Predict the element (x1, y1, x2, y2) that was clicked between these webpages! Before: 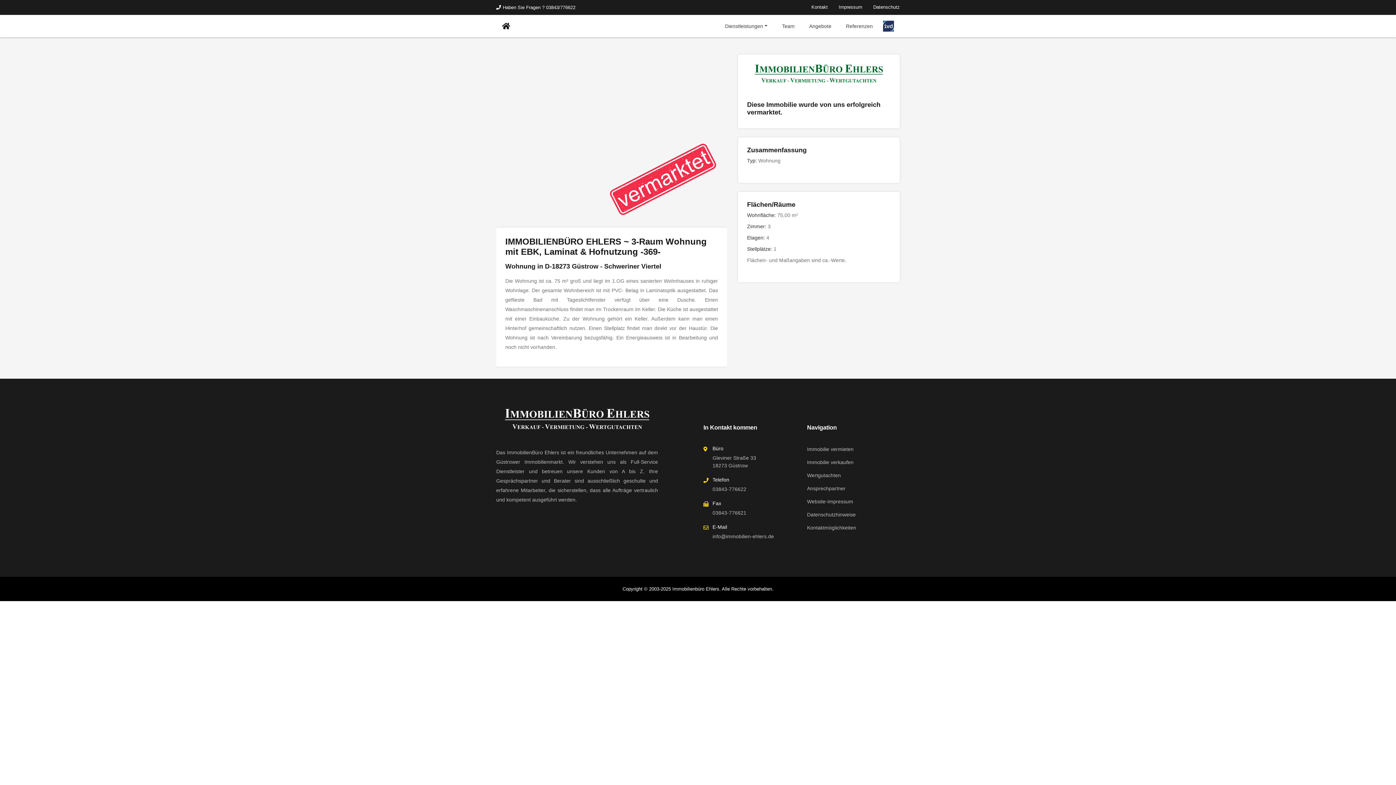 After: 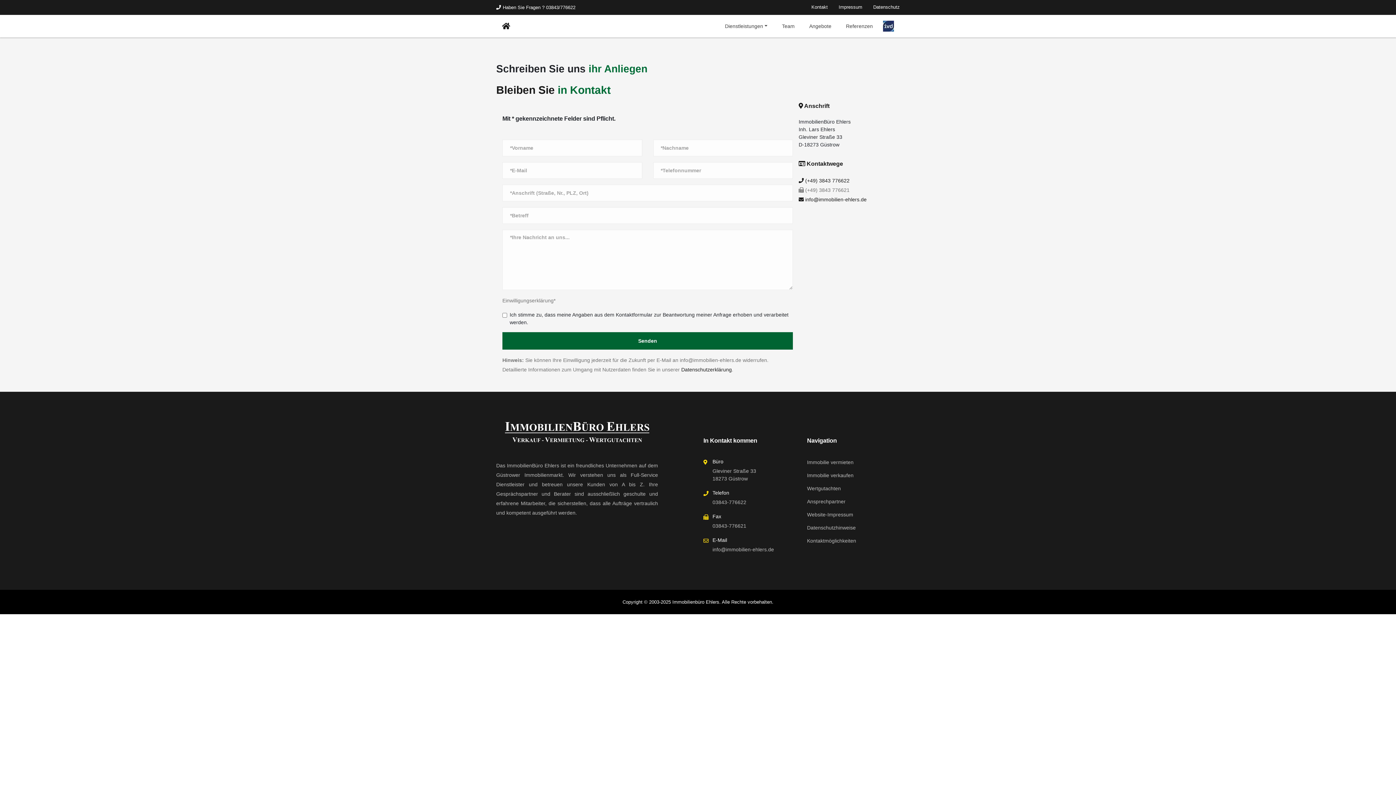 Action: label: Kontaktmöglichkeiten bbox: (807, 525, 856, 530)